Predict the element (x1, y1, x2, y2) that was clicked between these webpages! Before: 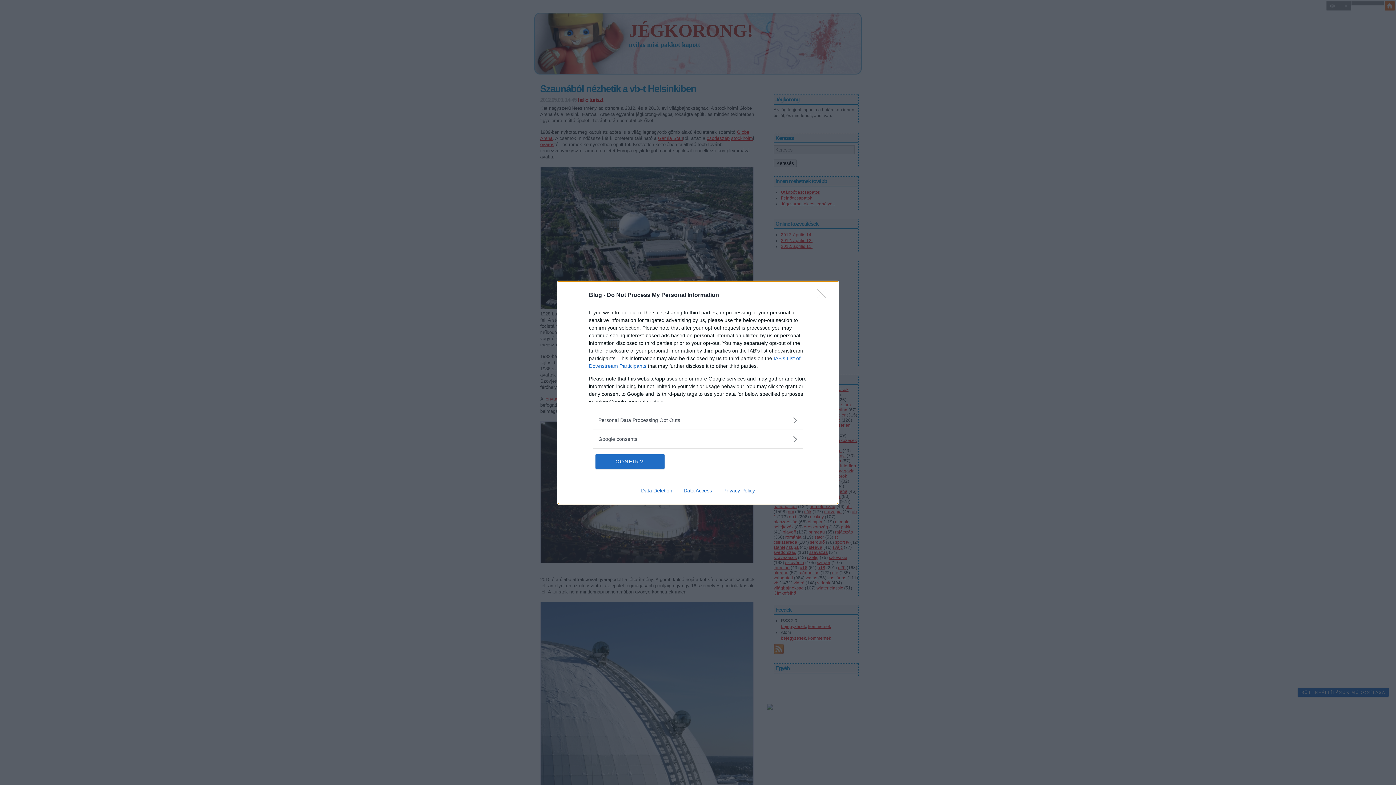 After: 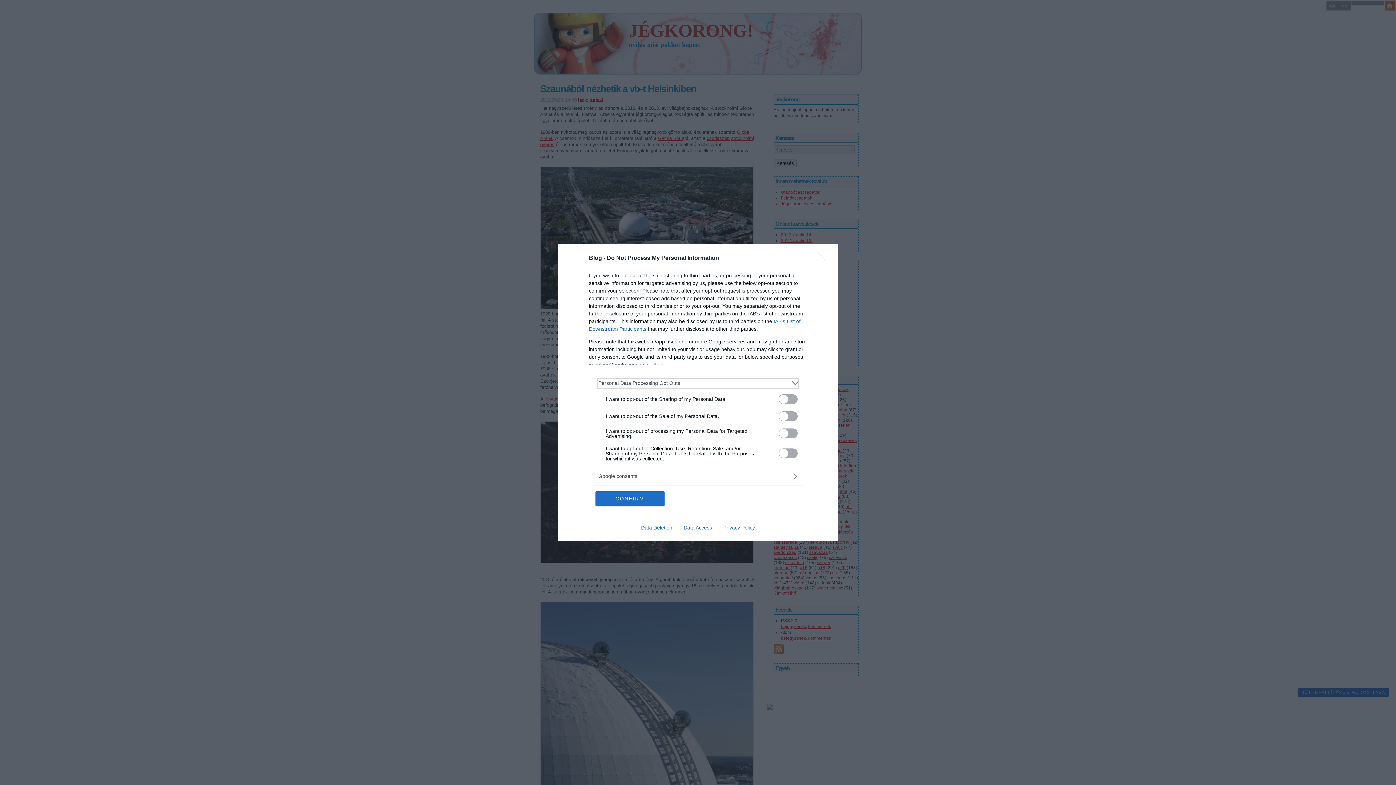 Action: bbox: (598, 416, 797, 424) label: Opt-Outs